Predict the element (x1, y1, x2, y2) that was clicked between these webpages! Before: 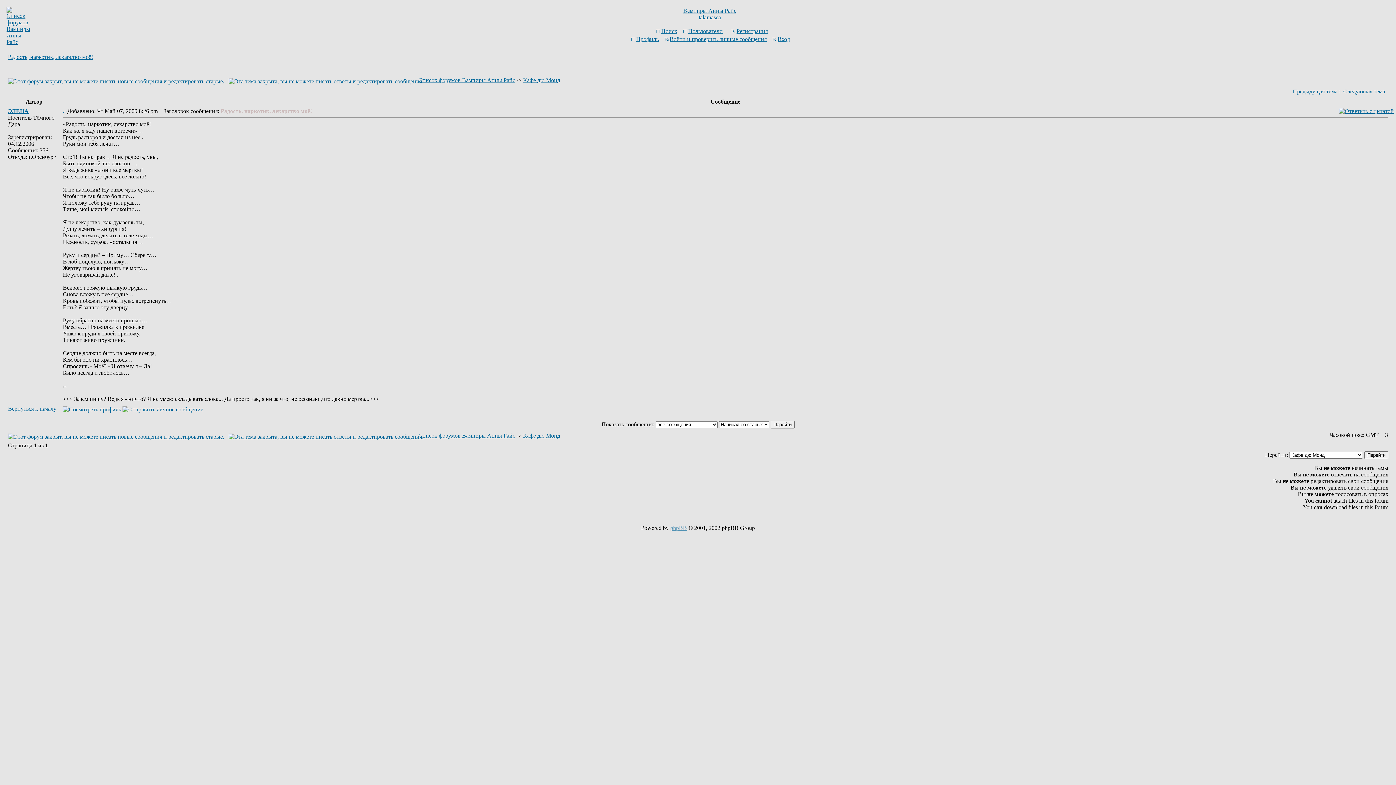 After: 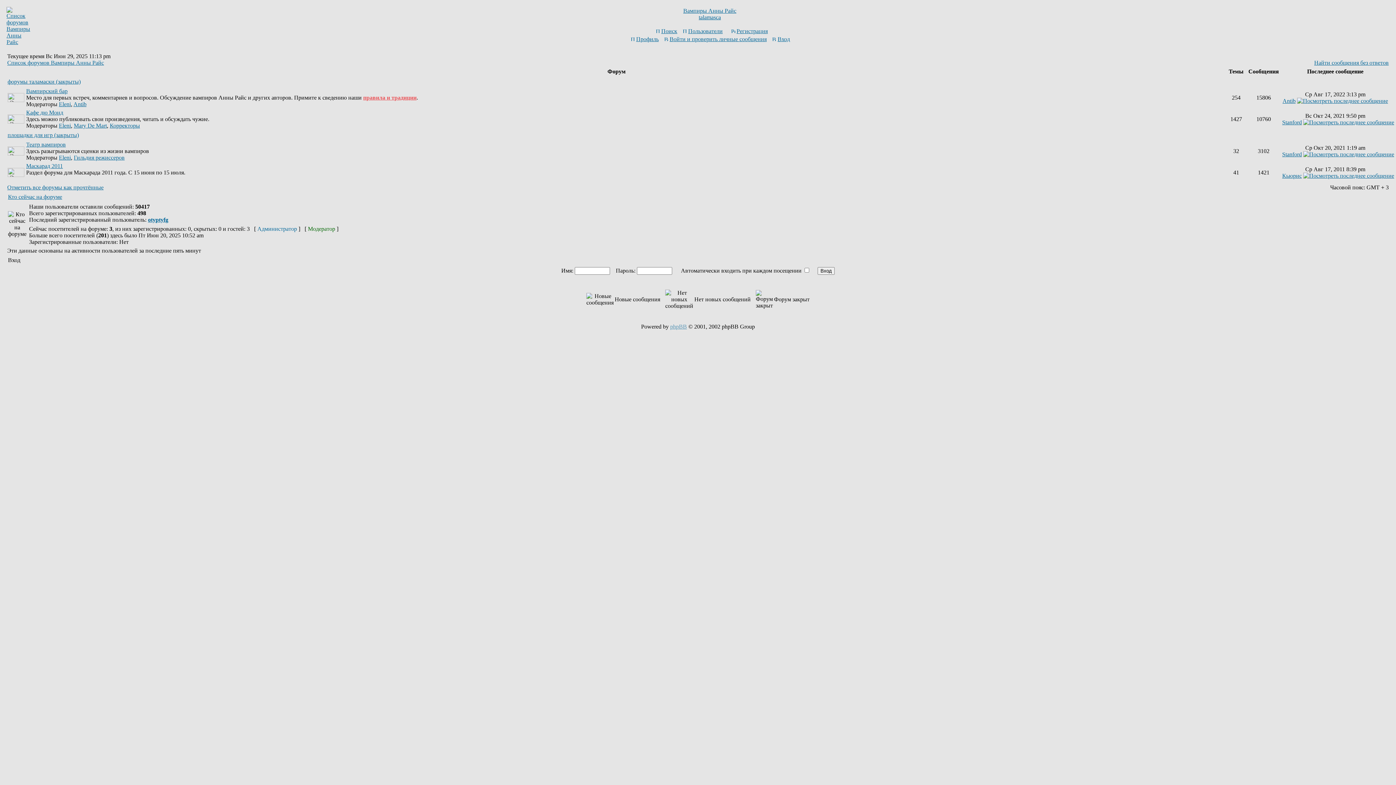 Action: bbox: (6, 38, 30, 45)